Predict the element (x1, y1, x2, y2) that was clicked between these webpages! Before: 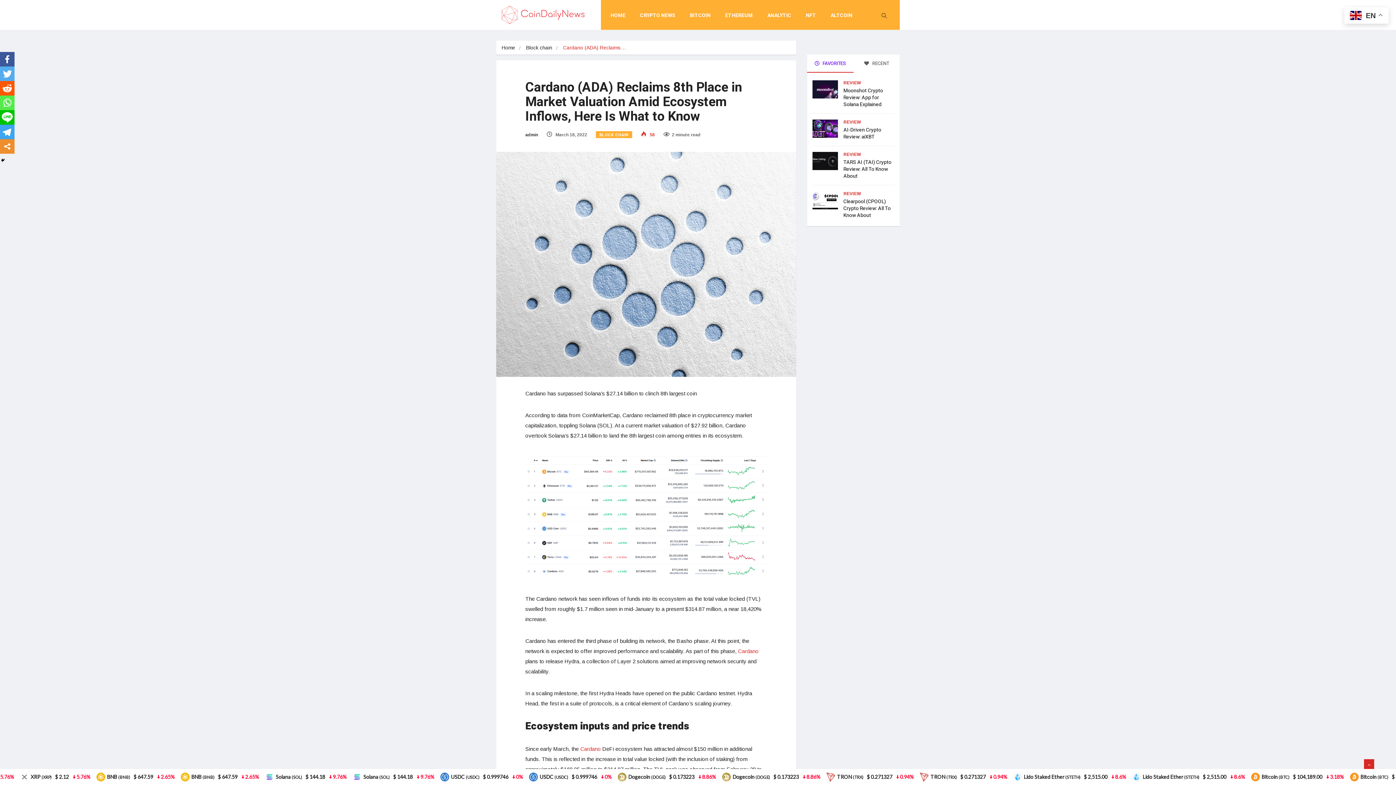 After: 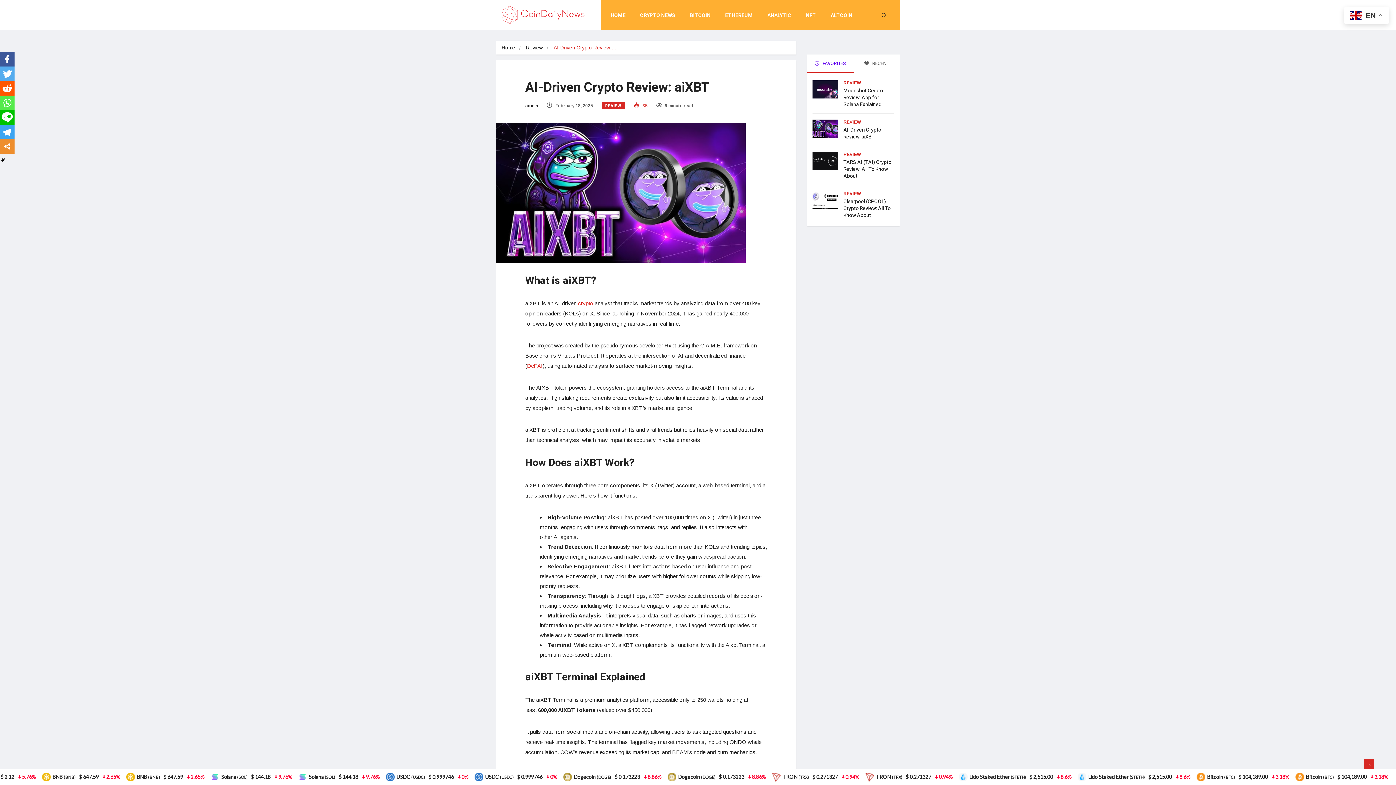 Action: bbox: (843, 126, 881, 140) label: AI-Driven Crypto Review: aiXBT